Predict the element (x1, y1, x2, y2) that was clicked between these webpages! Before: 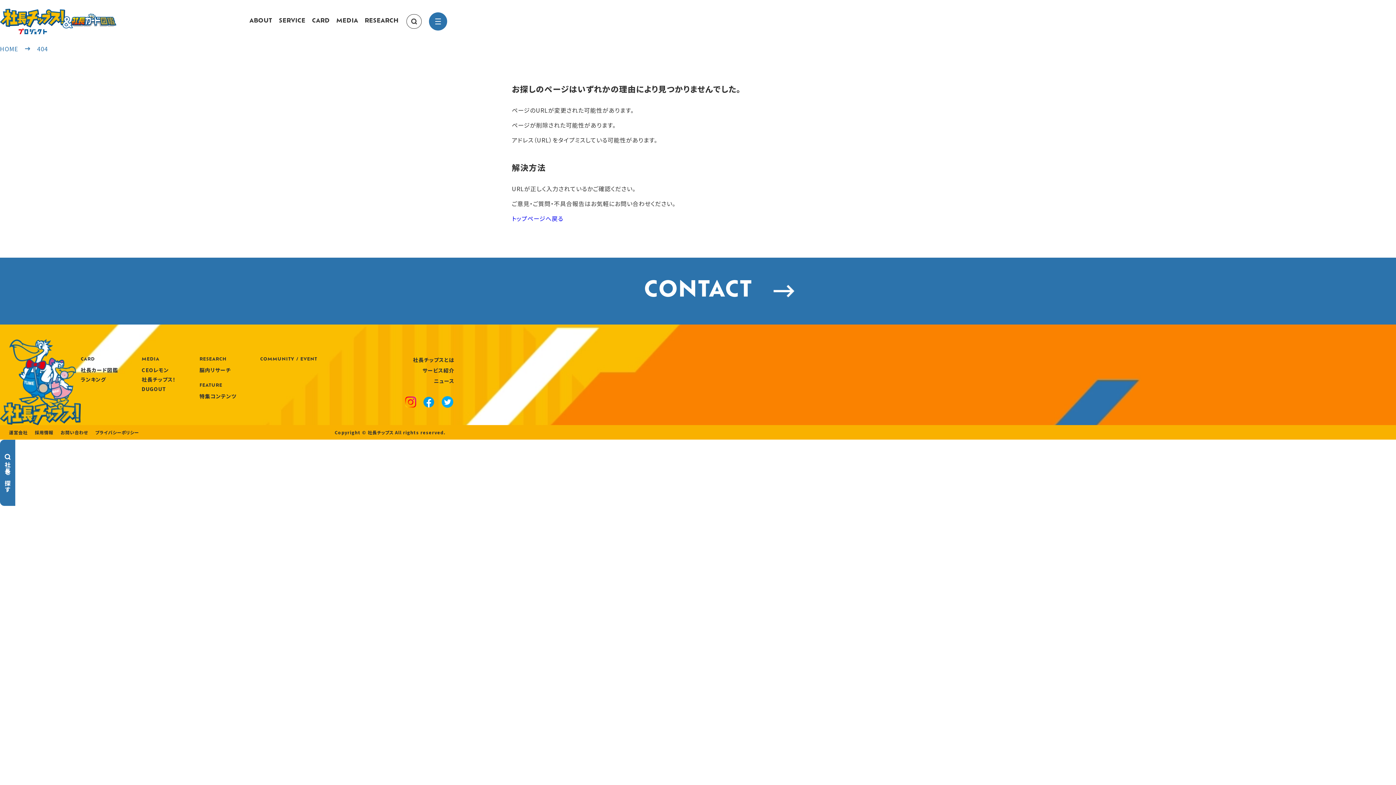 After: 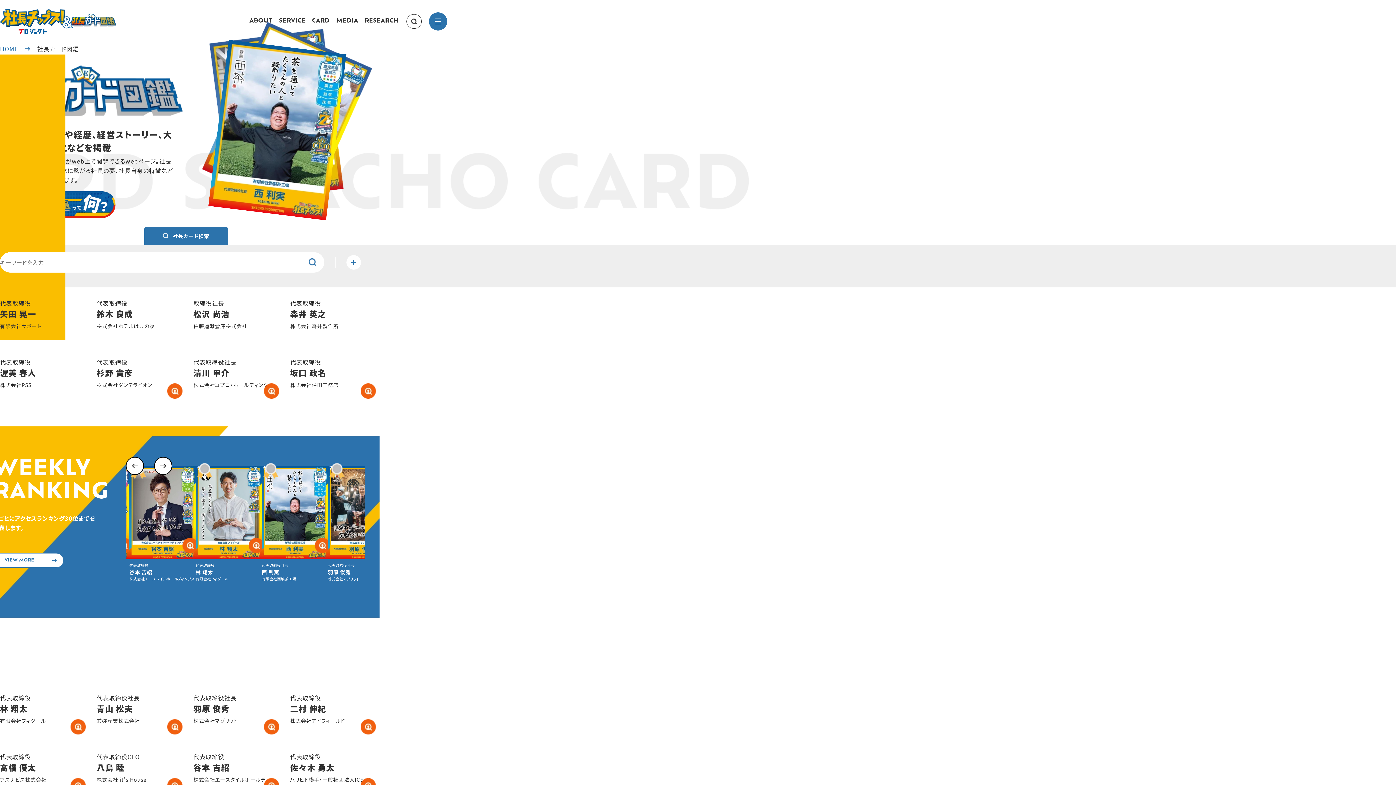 Action: label: card bbox: (312, 18, 329, 23)